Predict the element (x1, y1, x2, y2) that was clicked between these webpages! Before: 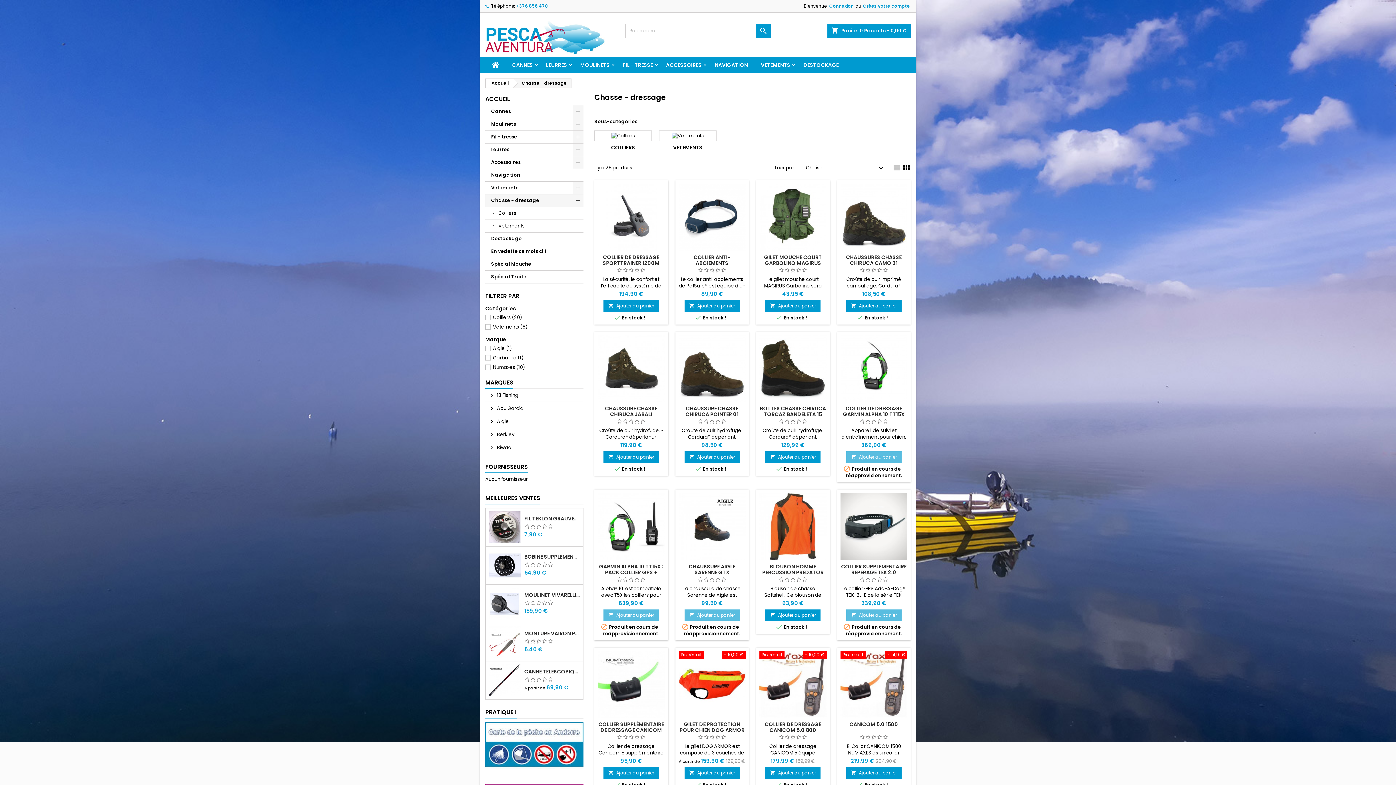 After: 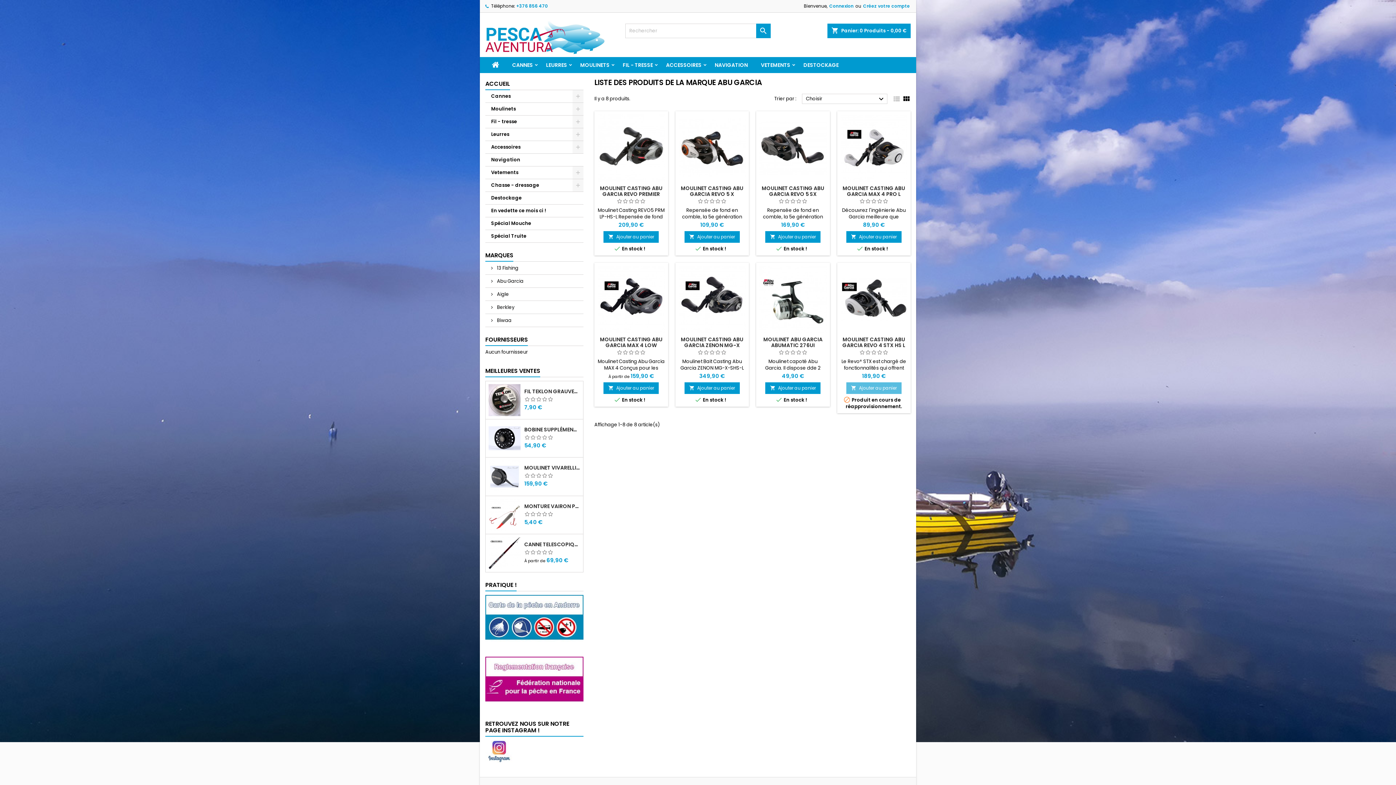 Action: bbox: (485, 402, 583, 414) label:  Abu Garcia